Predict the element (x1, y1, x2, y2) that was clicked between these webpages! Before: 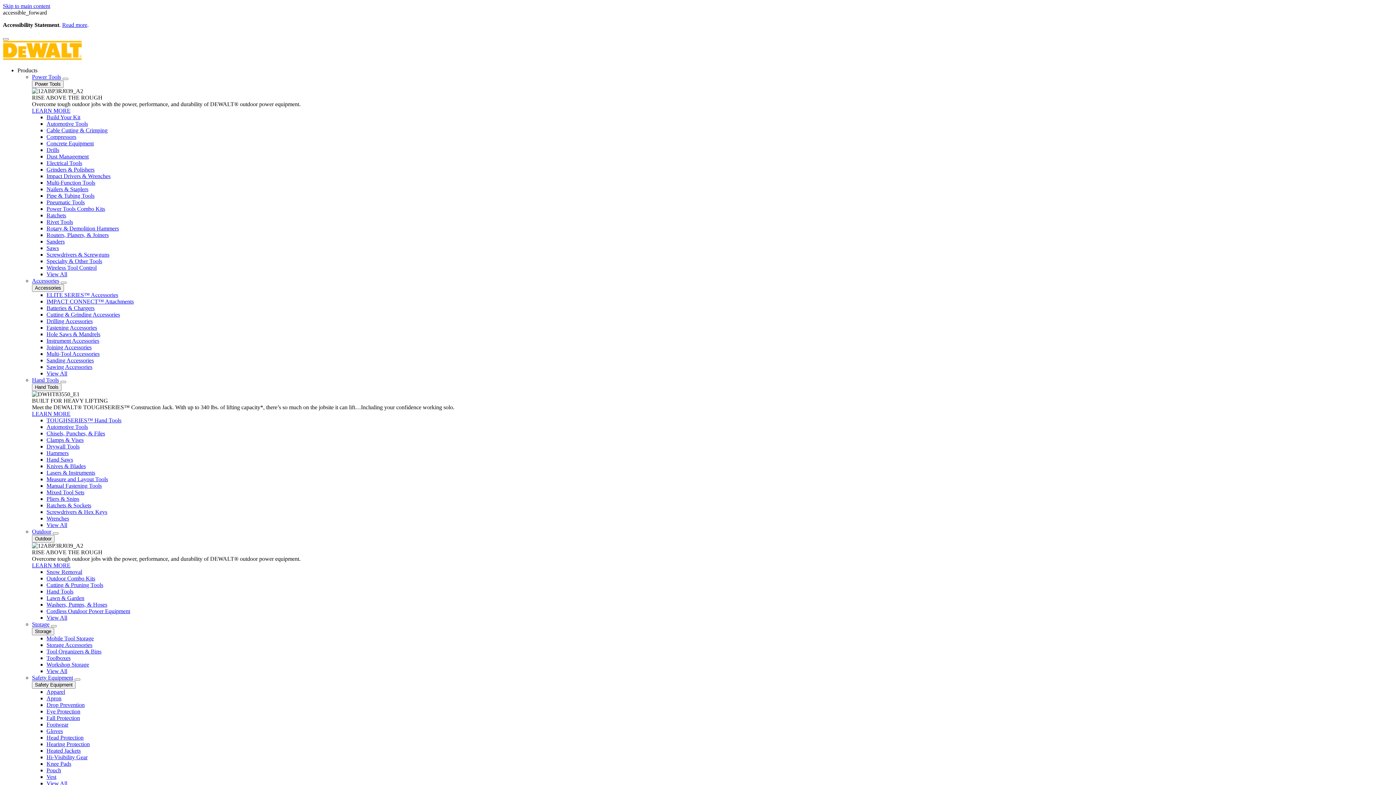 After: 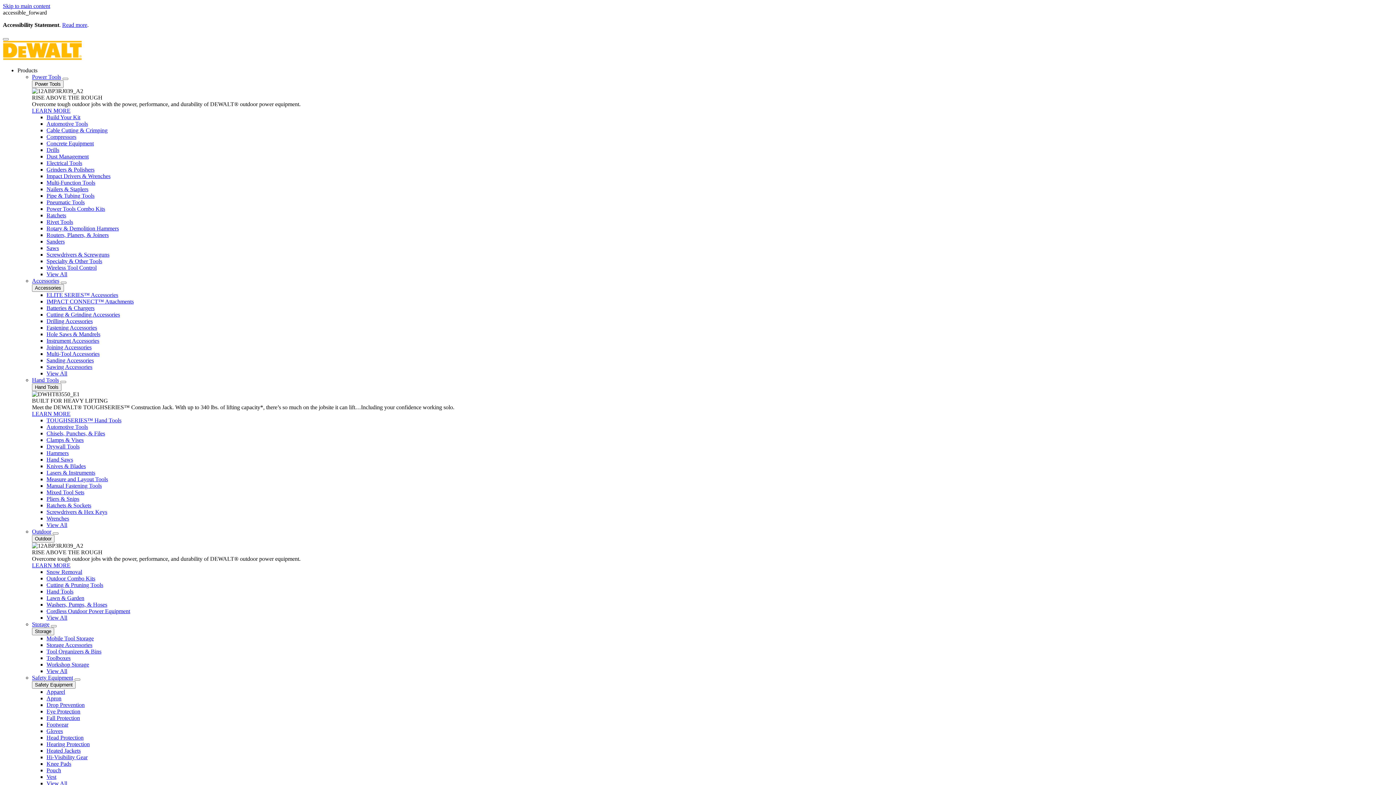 Action: bbox: (46, 331, 100, 337) label: Hole Saws & Mandrels